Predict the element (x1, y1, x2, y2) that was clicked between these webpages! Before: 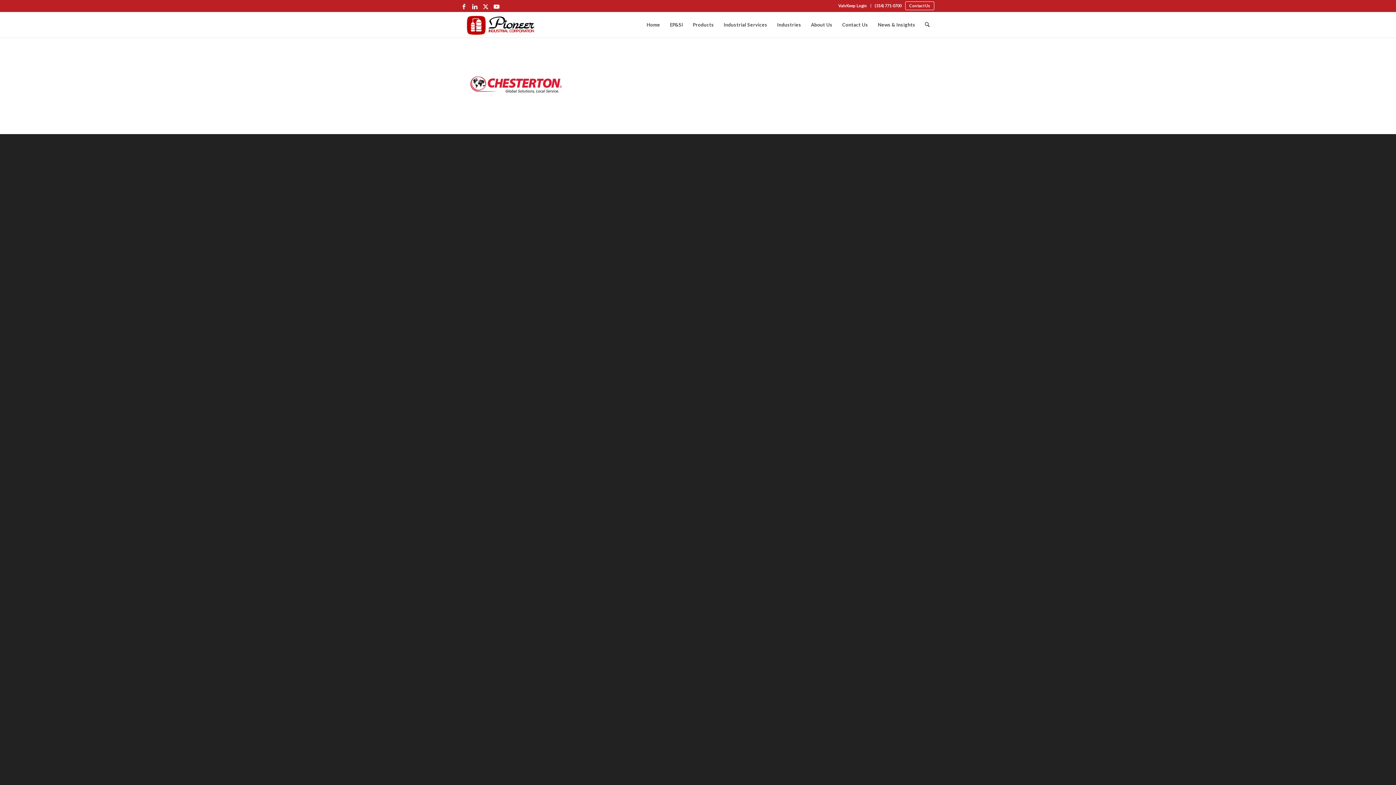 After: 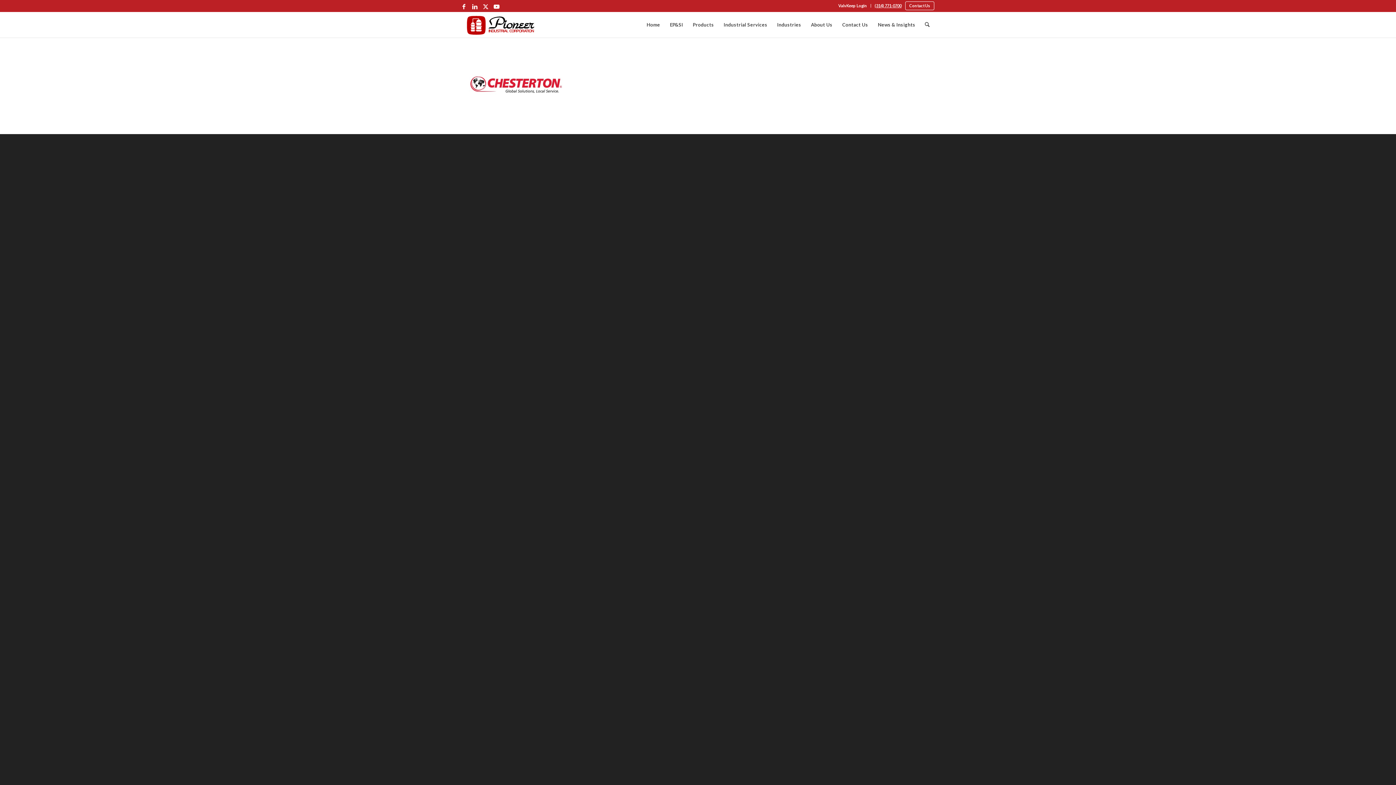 Action: bbox: (874, 0, 901, 10) label: (314) 771-0700